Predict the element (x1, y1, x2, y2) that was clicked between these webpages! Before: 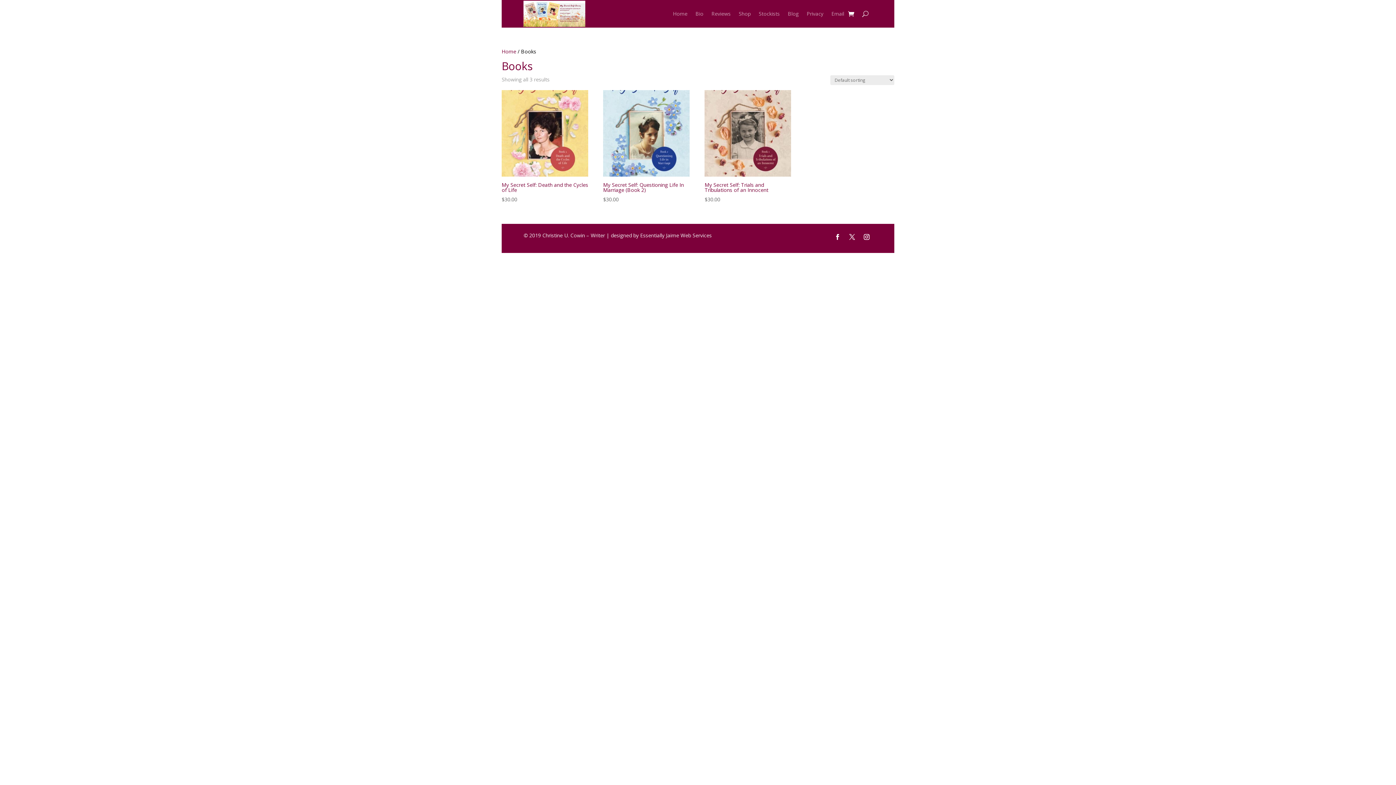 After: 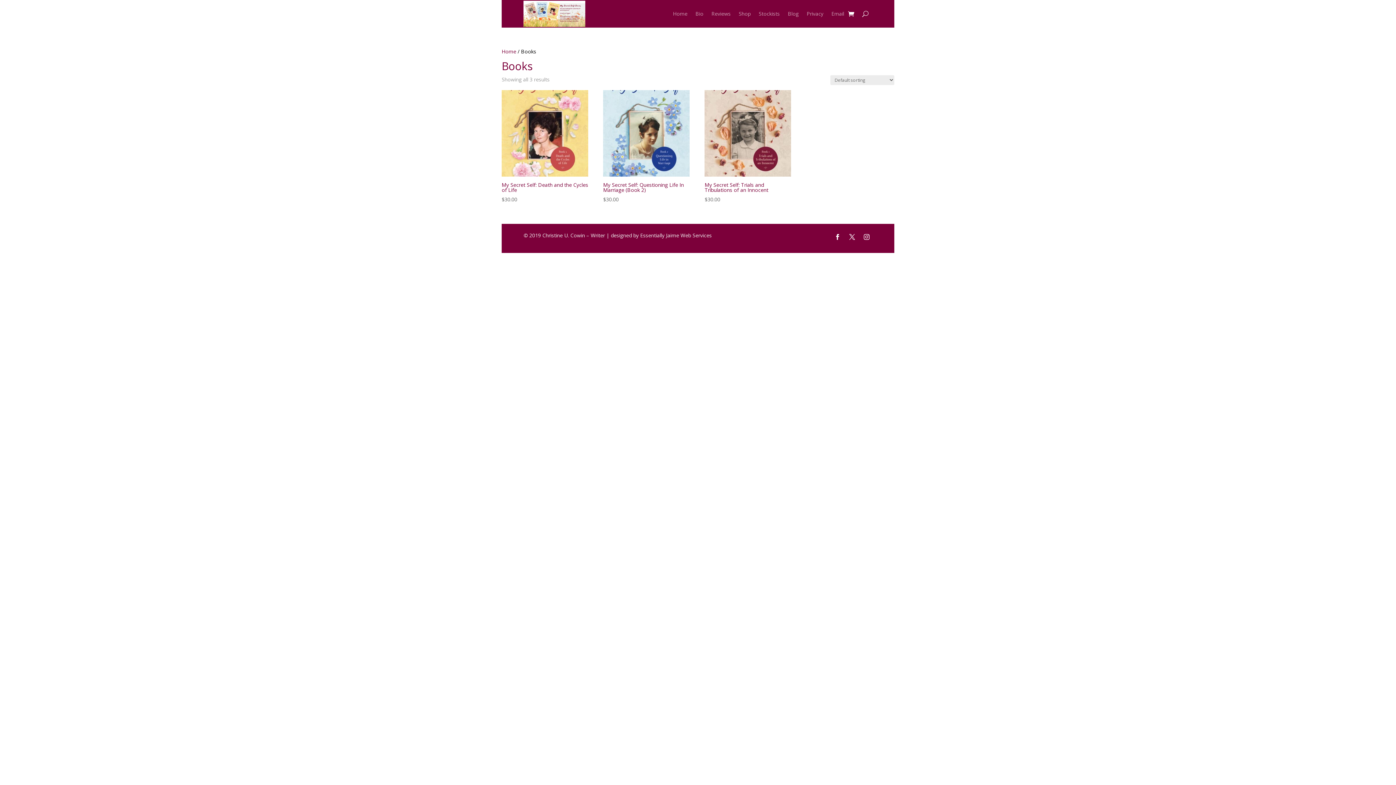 Action: bbox: (861, 231, 872, 242)